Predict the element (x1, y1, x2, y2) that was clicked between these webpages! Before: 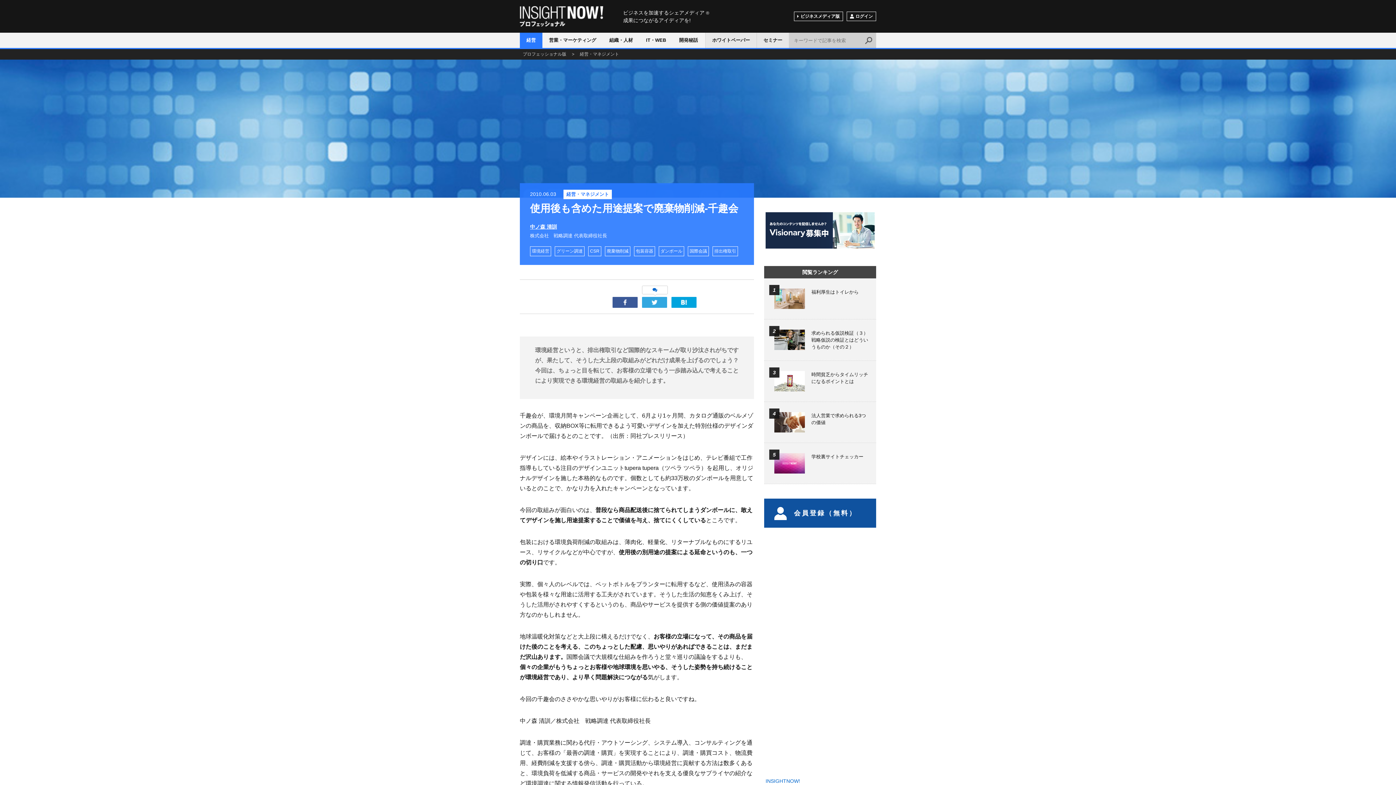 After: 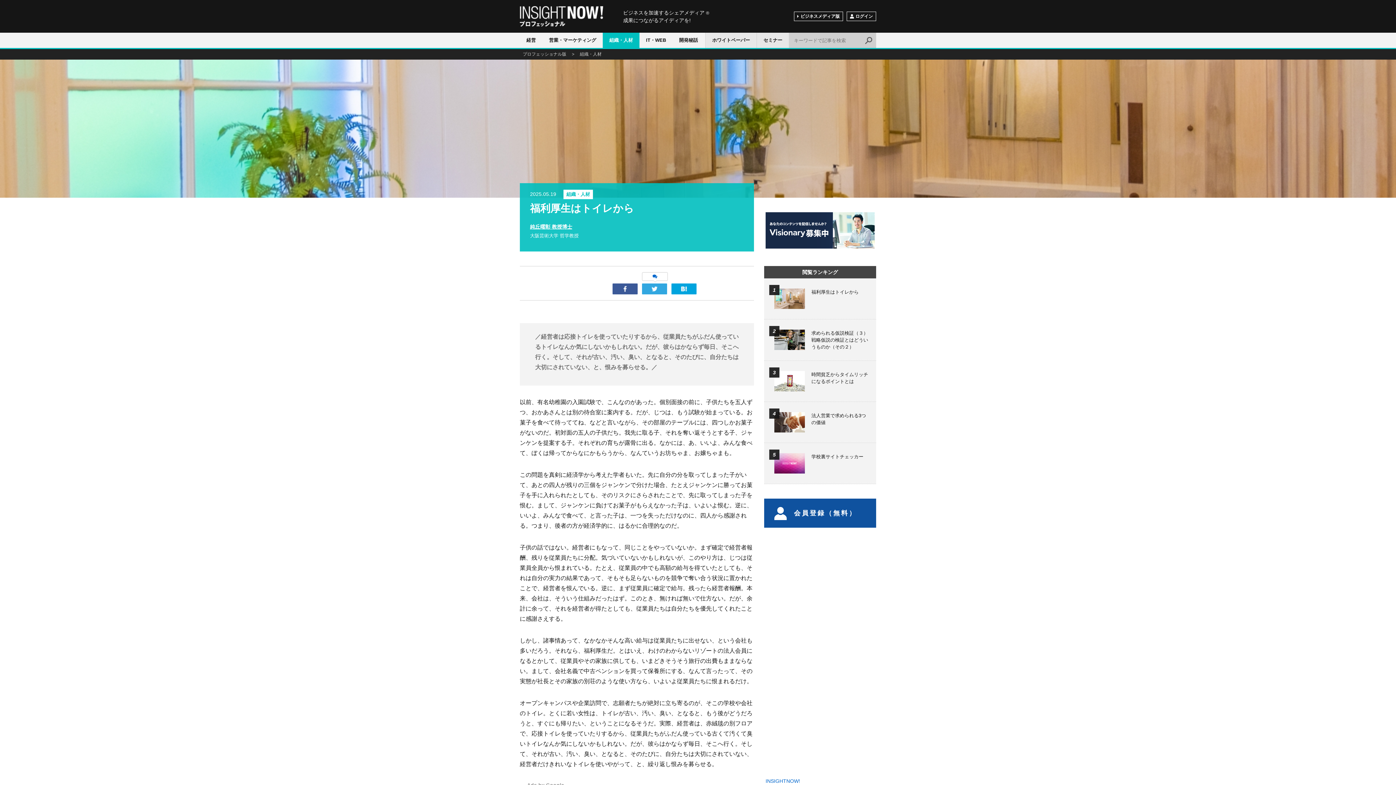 Action: bbox: (774, 290, 805, 295)